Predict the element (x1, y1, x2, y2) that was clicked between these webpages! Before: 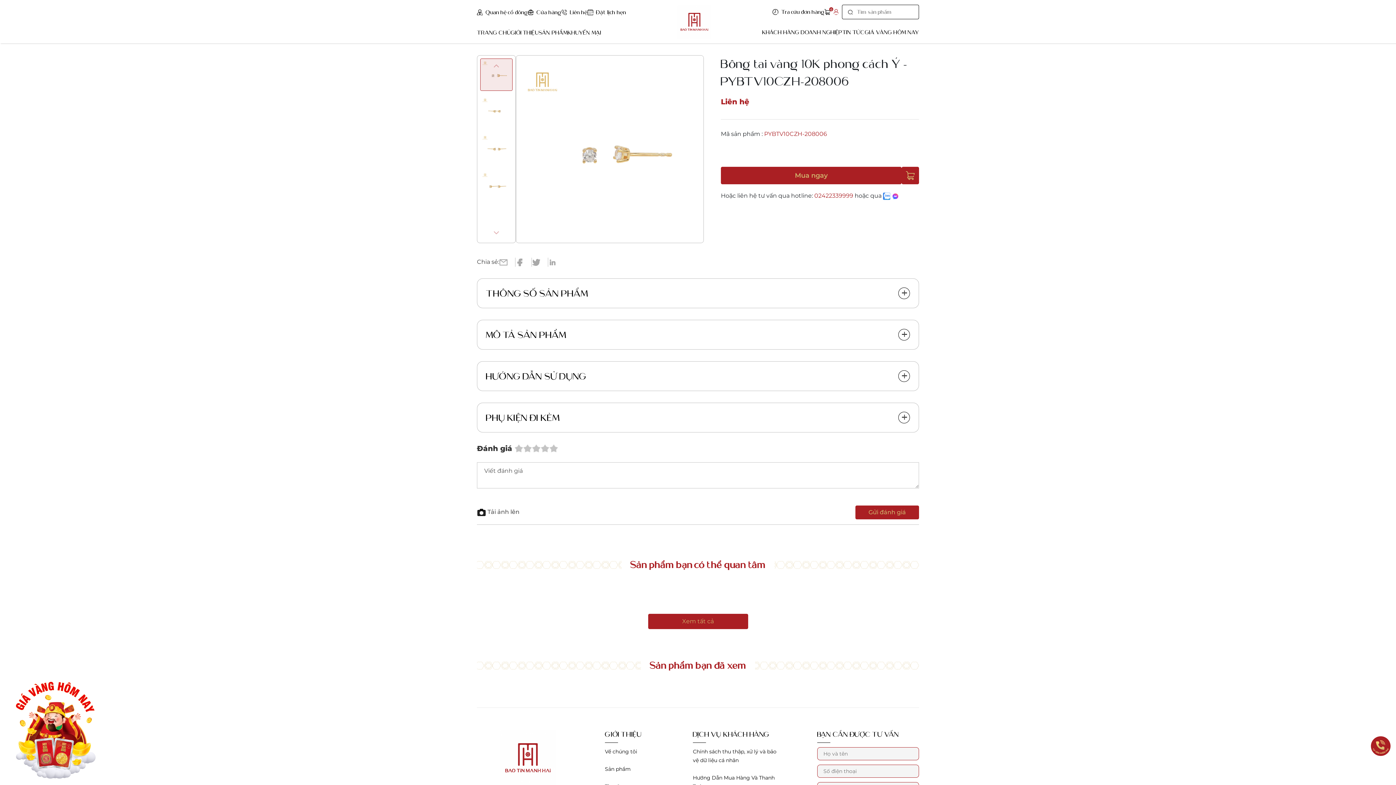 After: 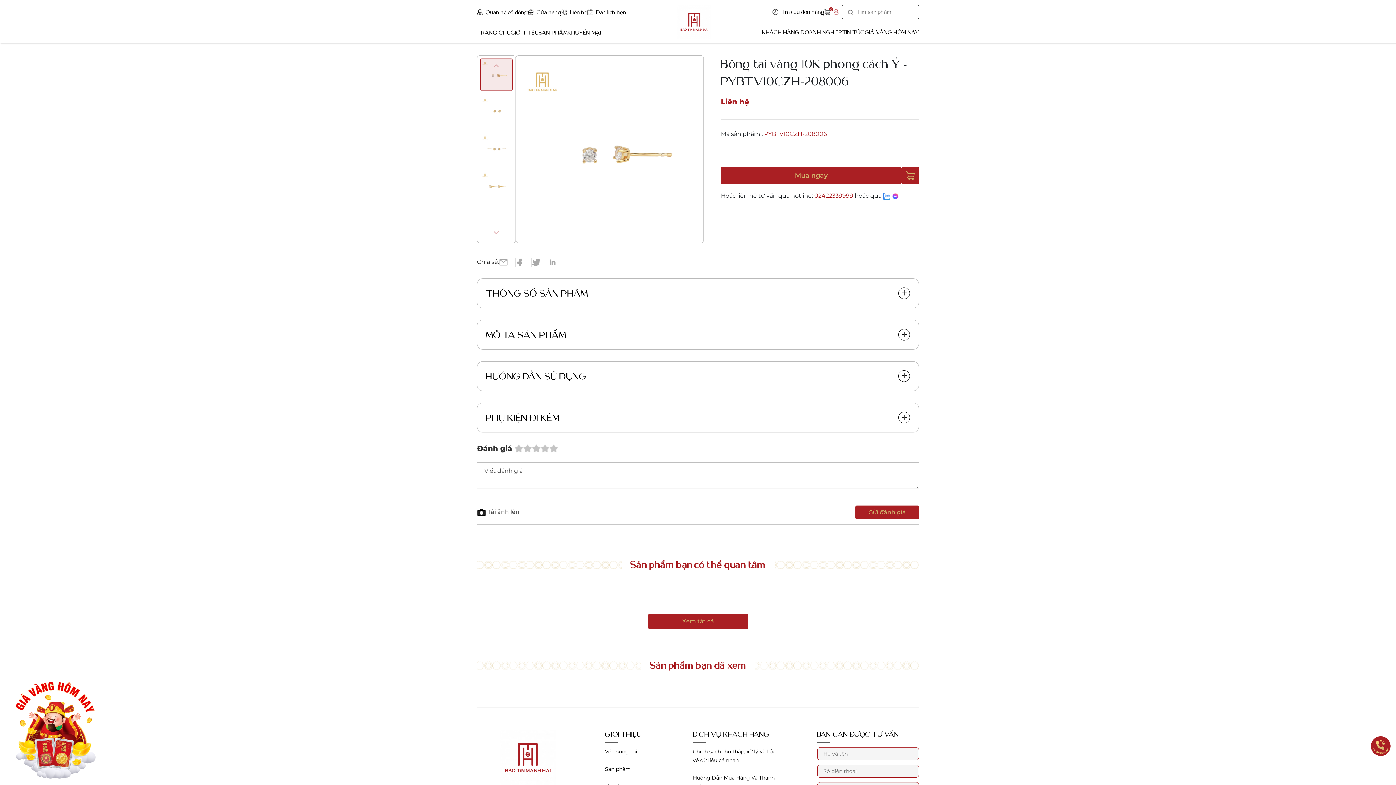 Action: label: 02422339999 bbox: (814, 192, 853, 199)